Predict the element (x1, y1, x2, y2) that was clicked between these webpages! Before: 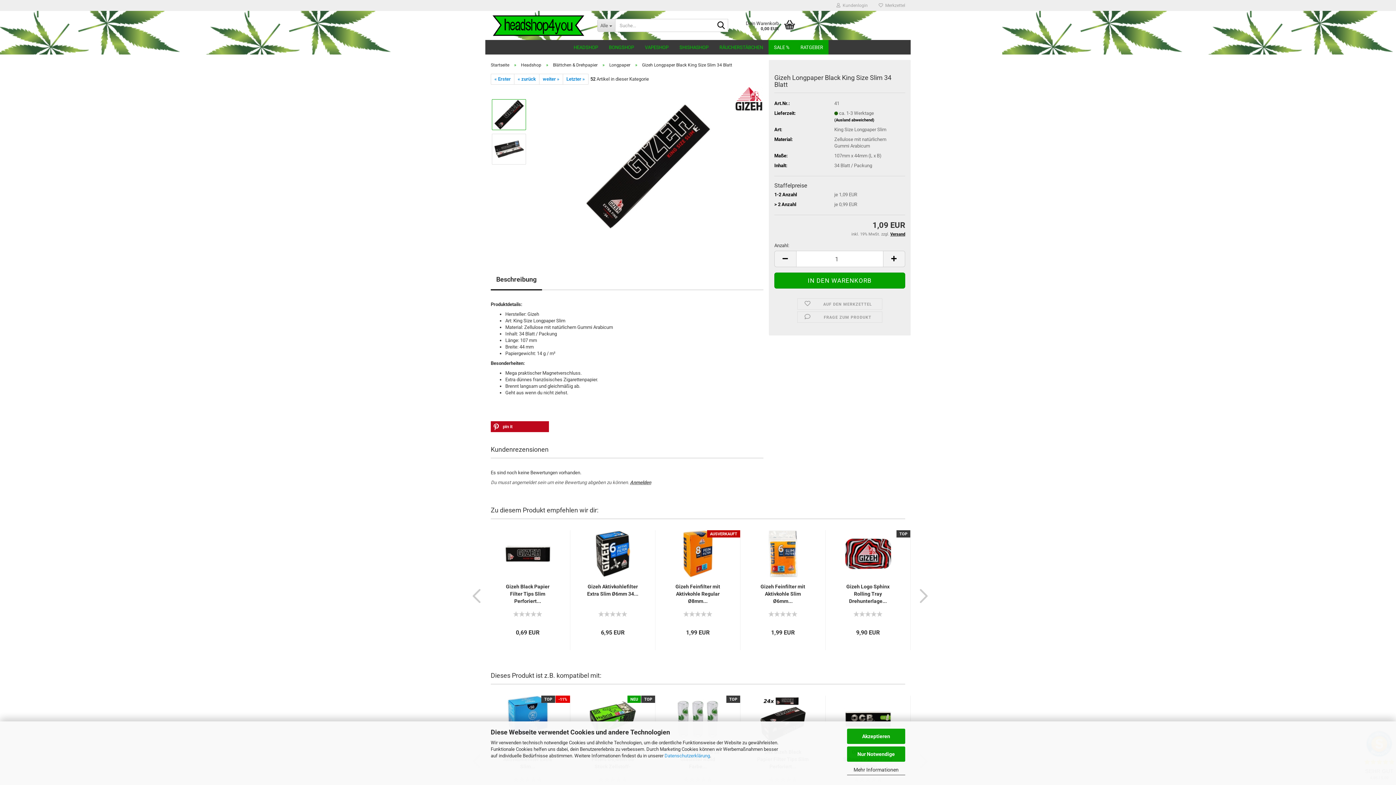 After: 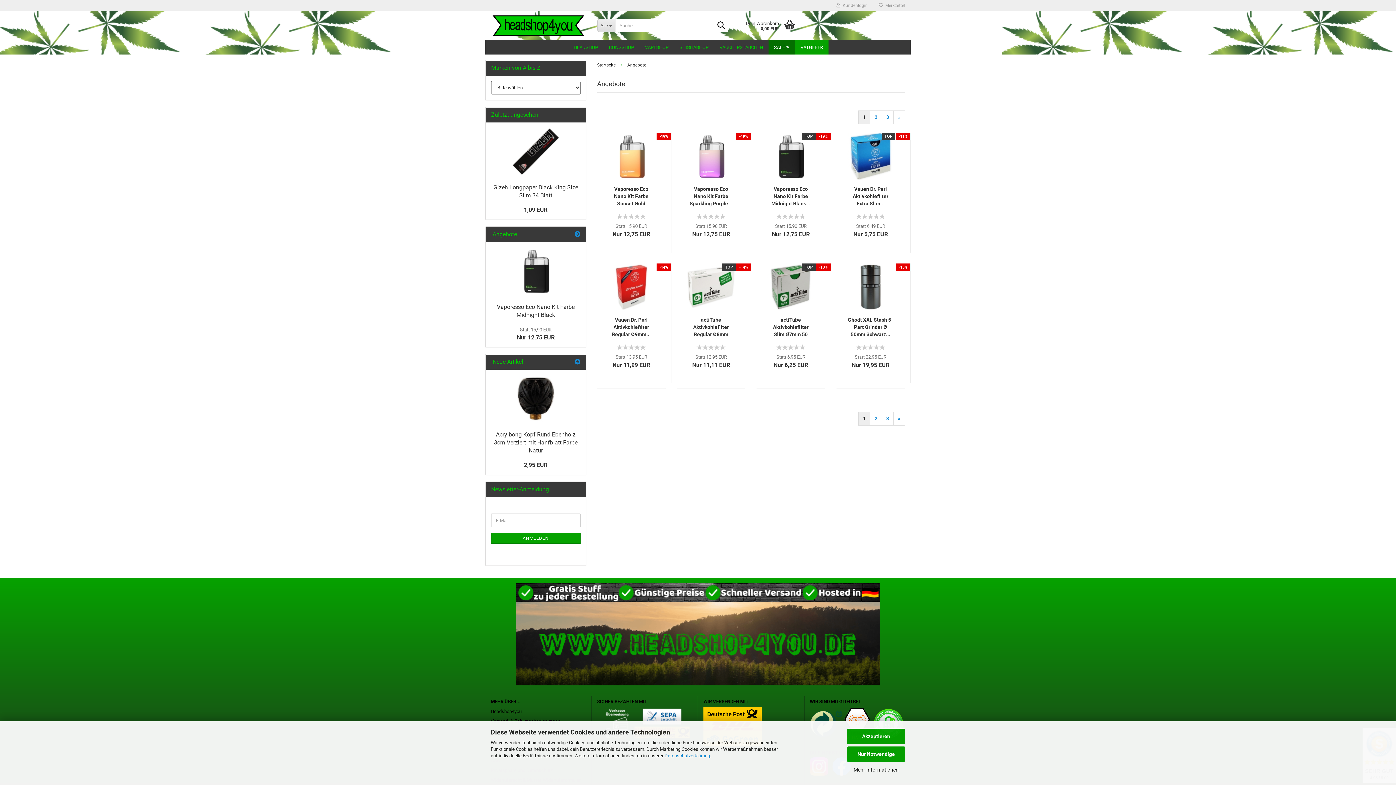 Action: label: SALE % bbox: (768, 40, 795, 54)